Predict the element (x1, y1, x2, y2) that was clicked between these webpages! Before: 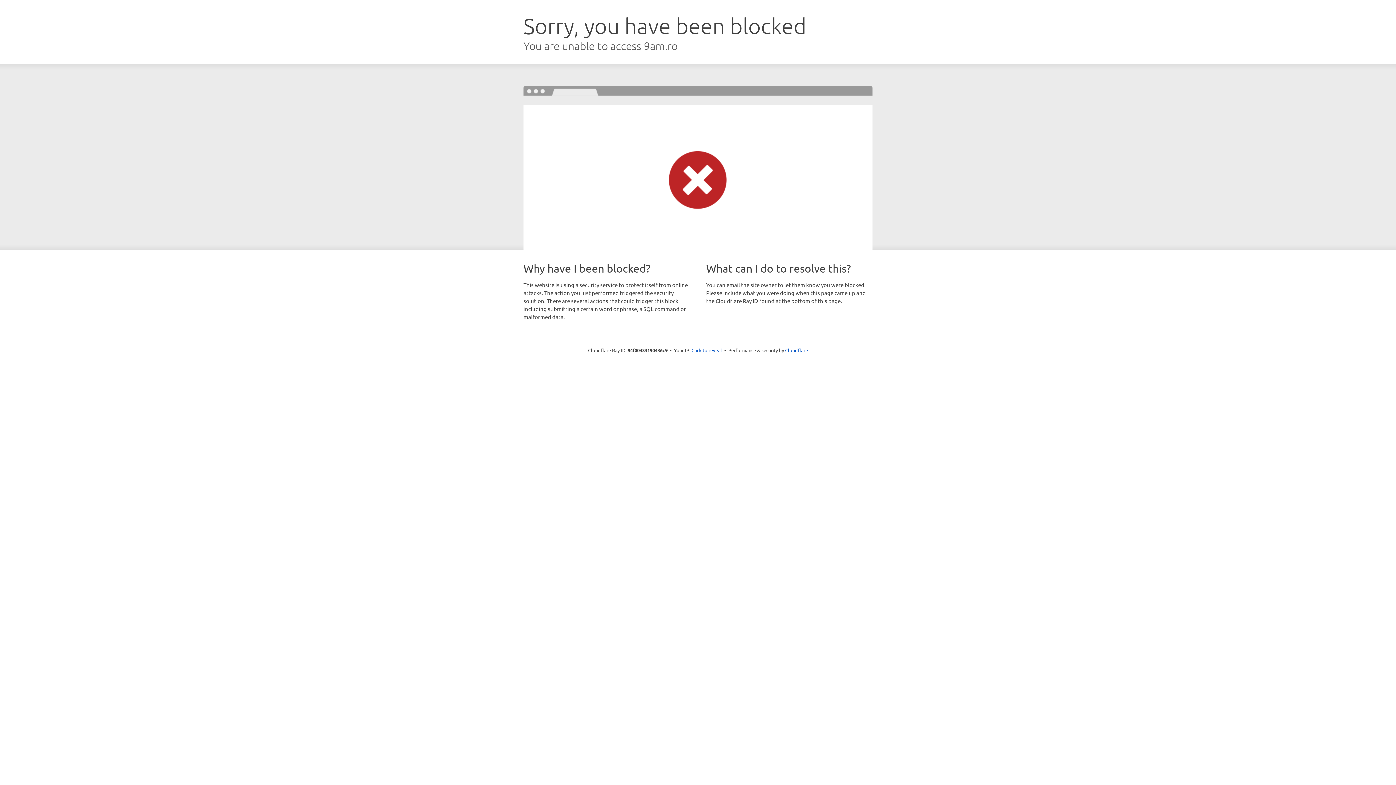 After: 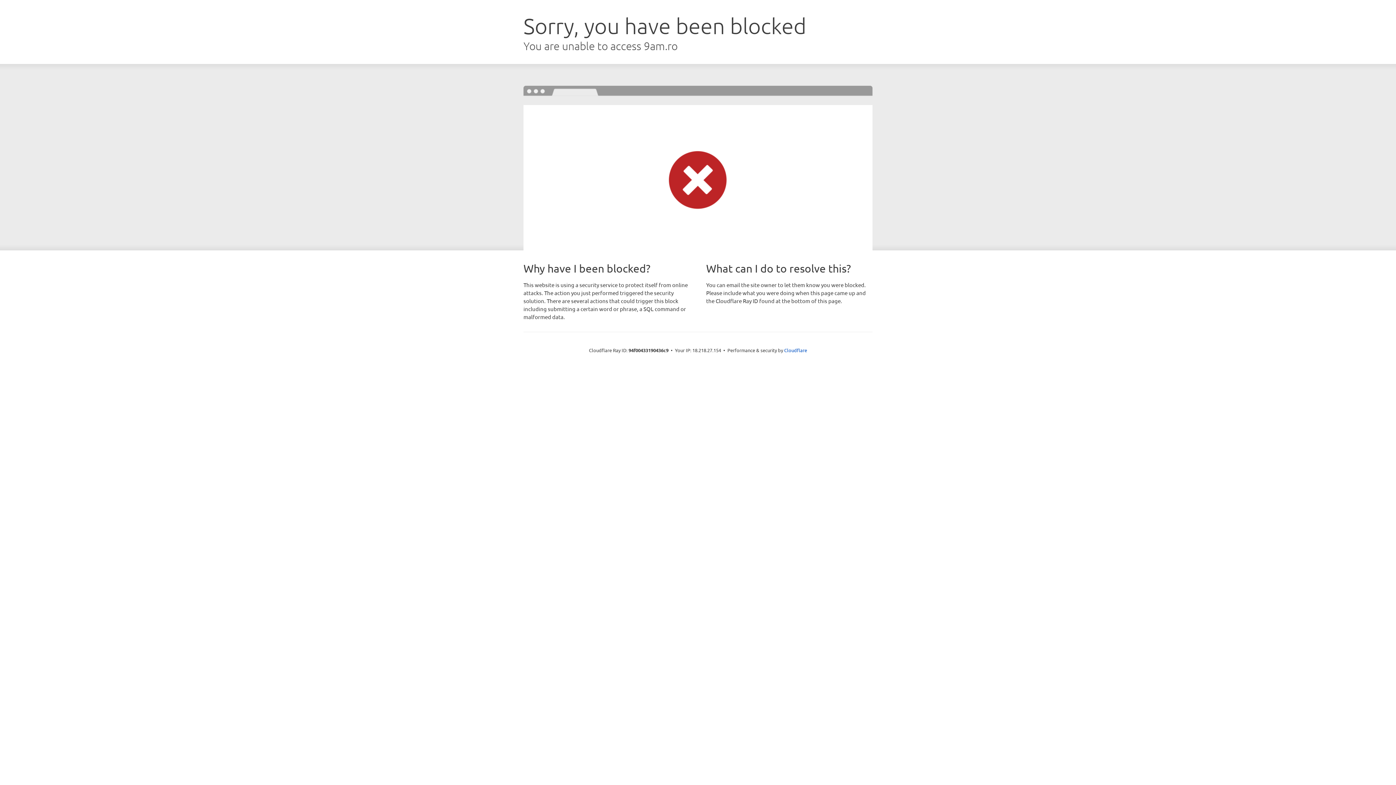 Action: label: Click to reveal bbox: (691, 346, 722, 353)